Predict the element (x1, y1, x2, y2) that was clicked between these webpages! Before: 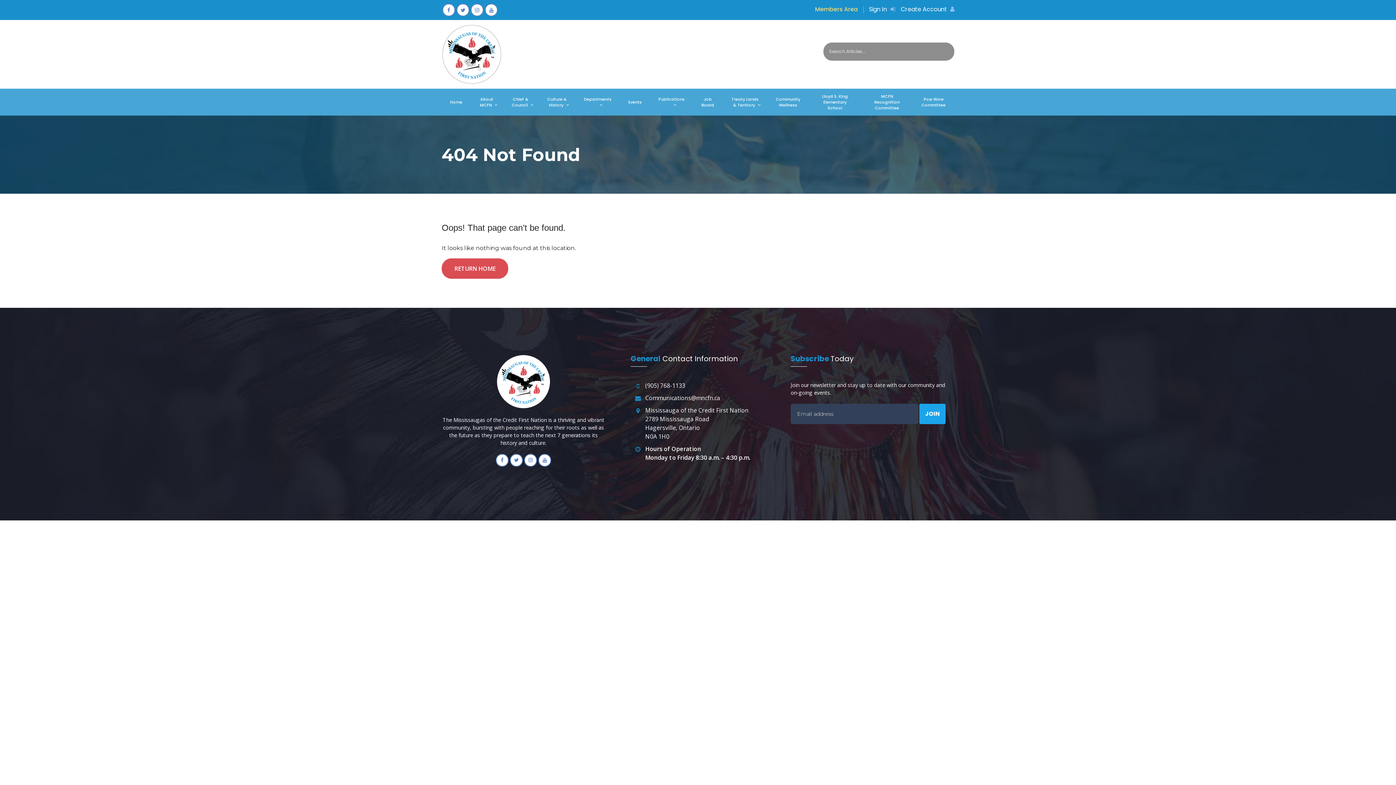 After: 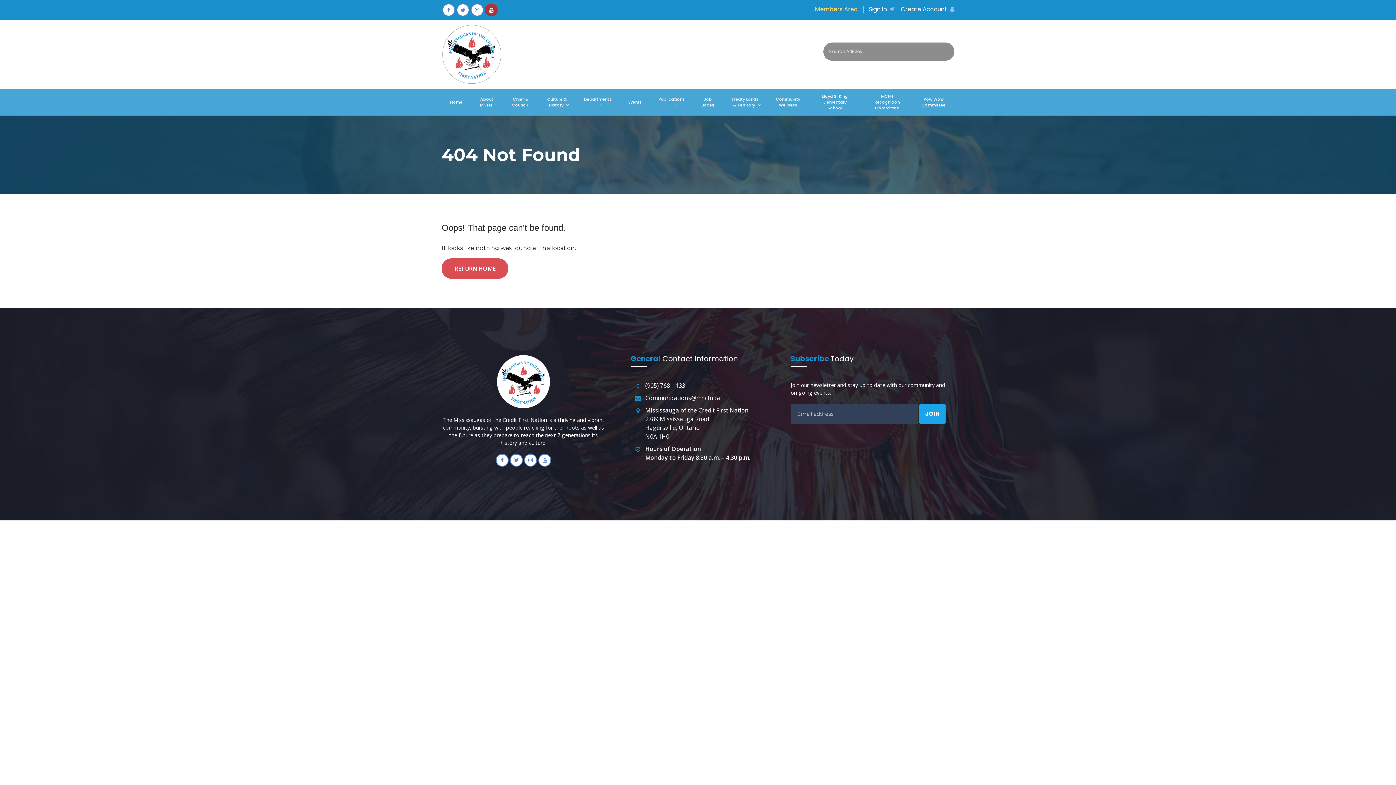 Action: bbox: (485, 3, 497, 16)